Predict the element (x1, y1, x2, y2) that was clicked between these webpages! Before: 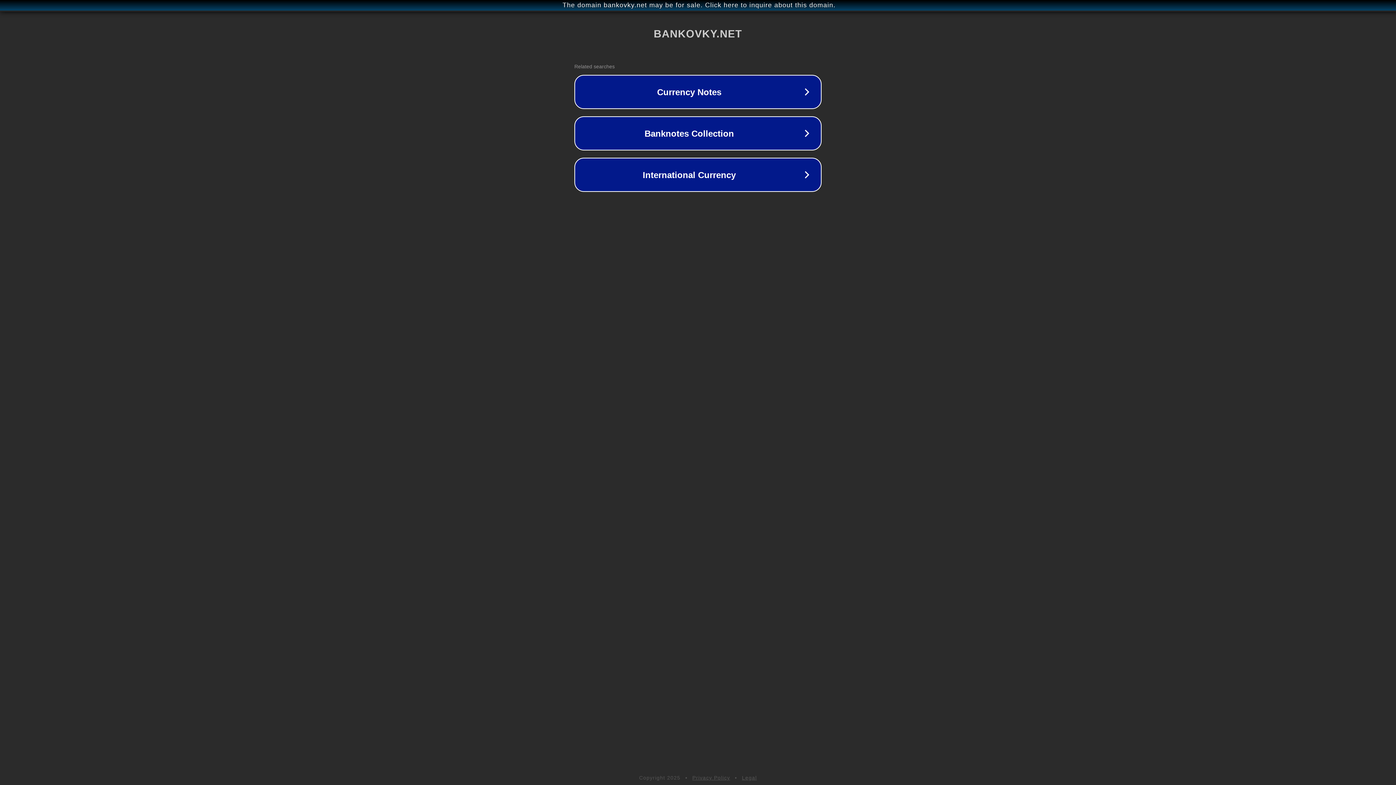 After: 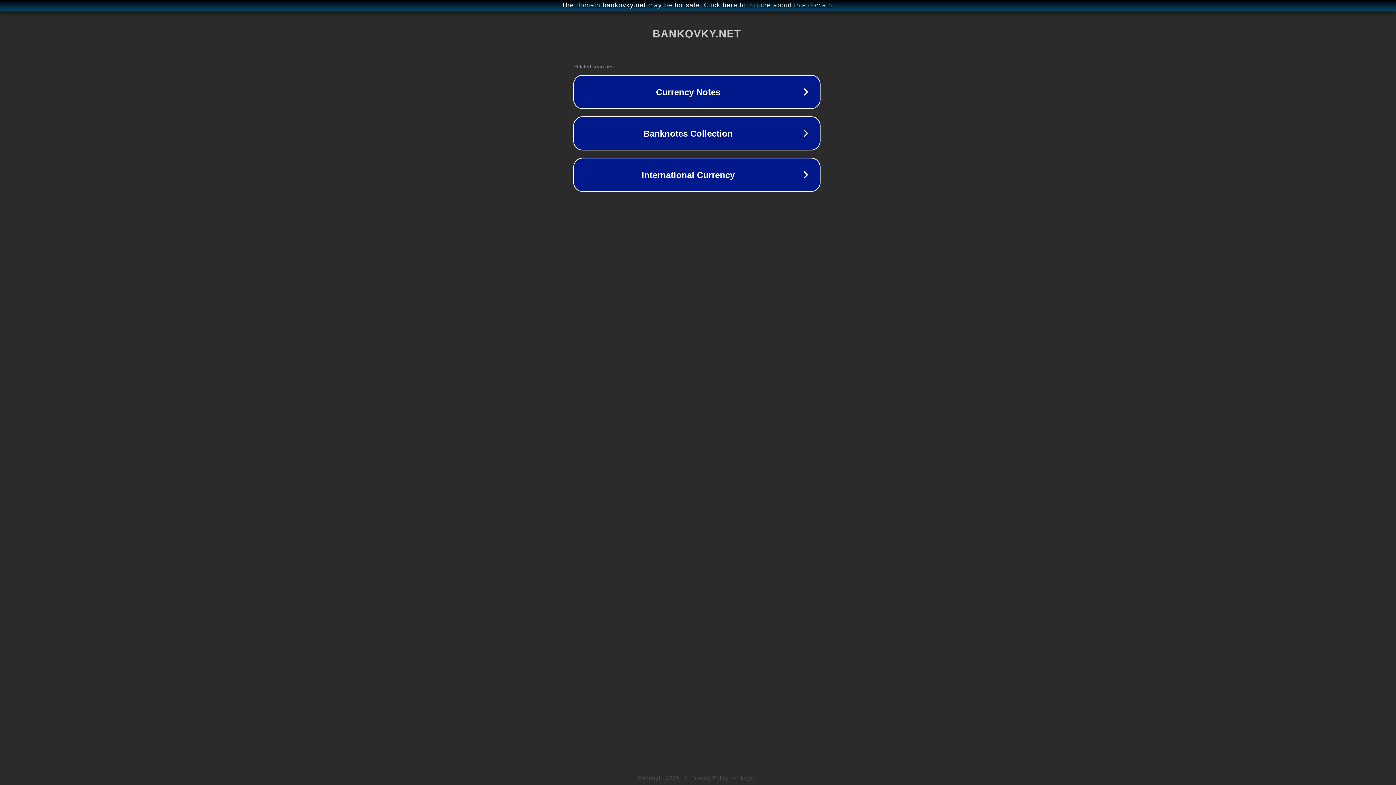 Action: bbox: (1, 1, 1397, 9) label: The domain bankovky.net may be for sale. Click here to inquire about this domain.